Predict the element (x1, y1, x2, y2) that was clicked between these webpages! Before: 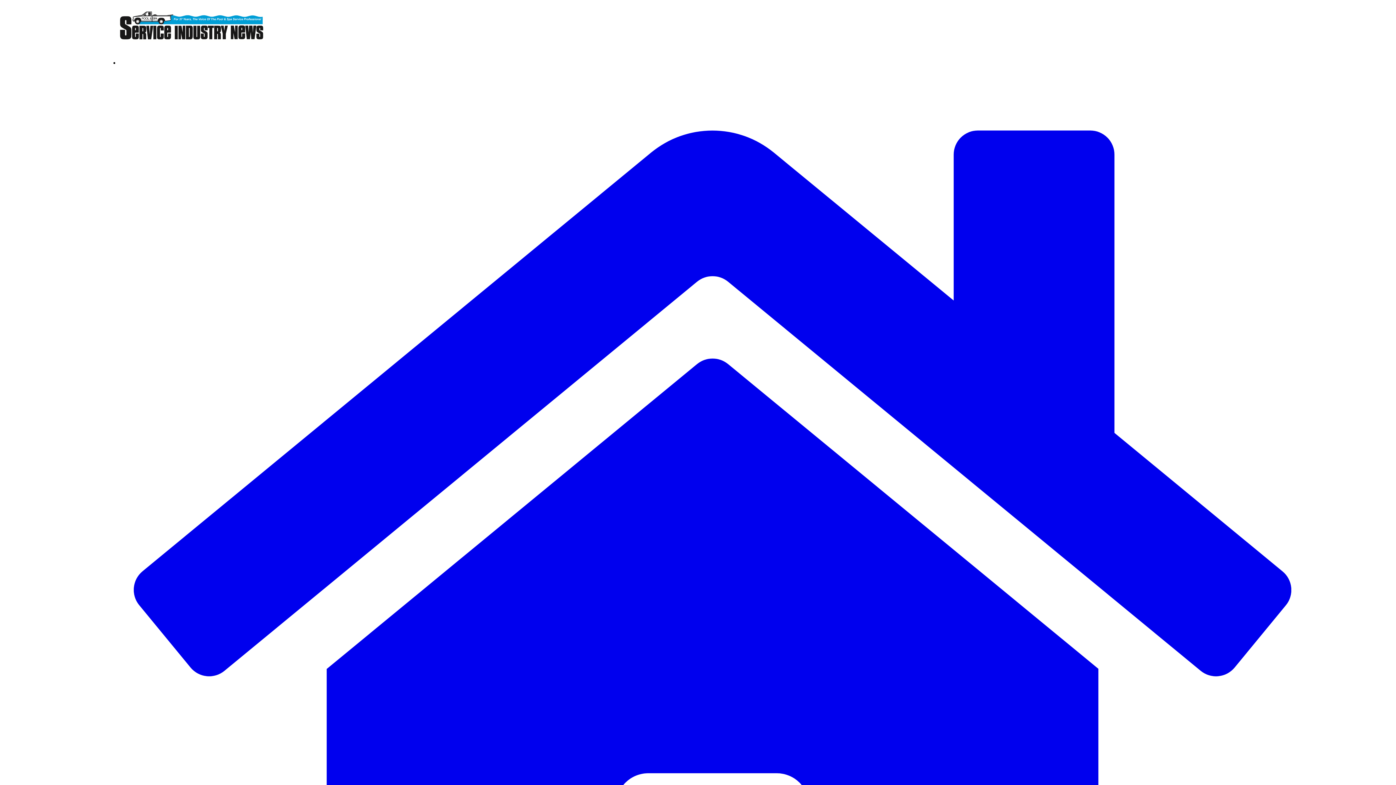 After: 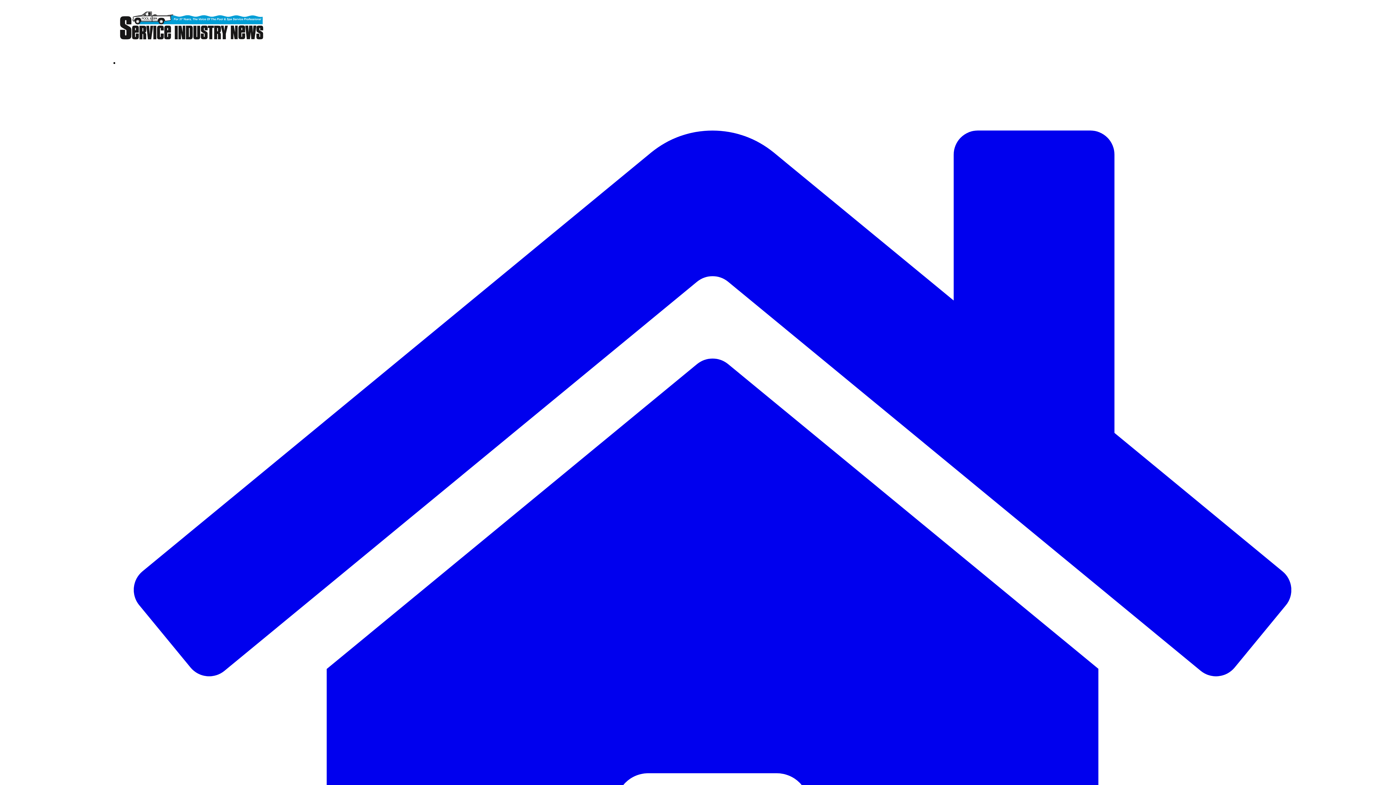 Action: bbox: (1039, 10, 1148, 53)